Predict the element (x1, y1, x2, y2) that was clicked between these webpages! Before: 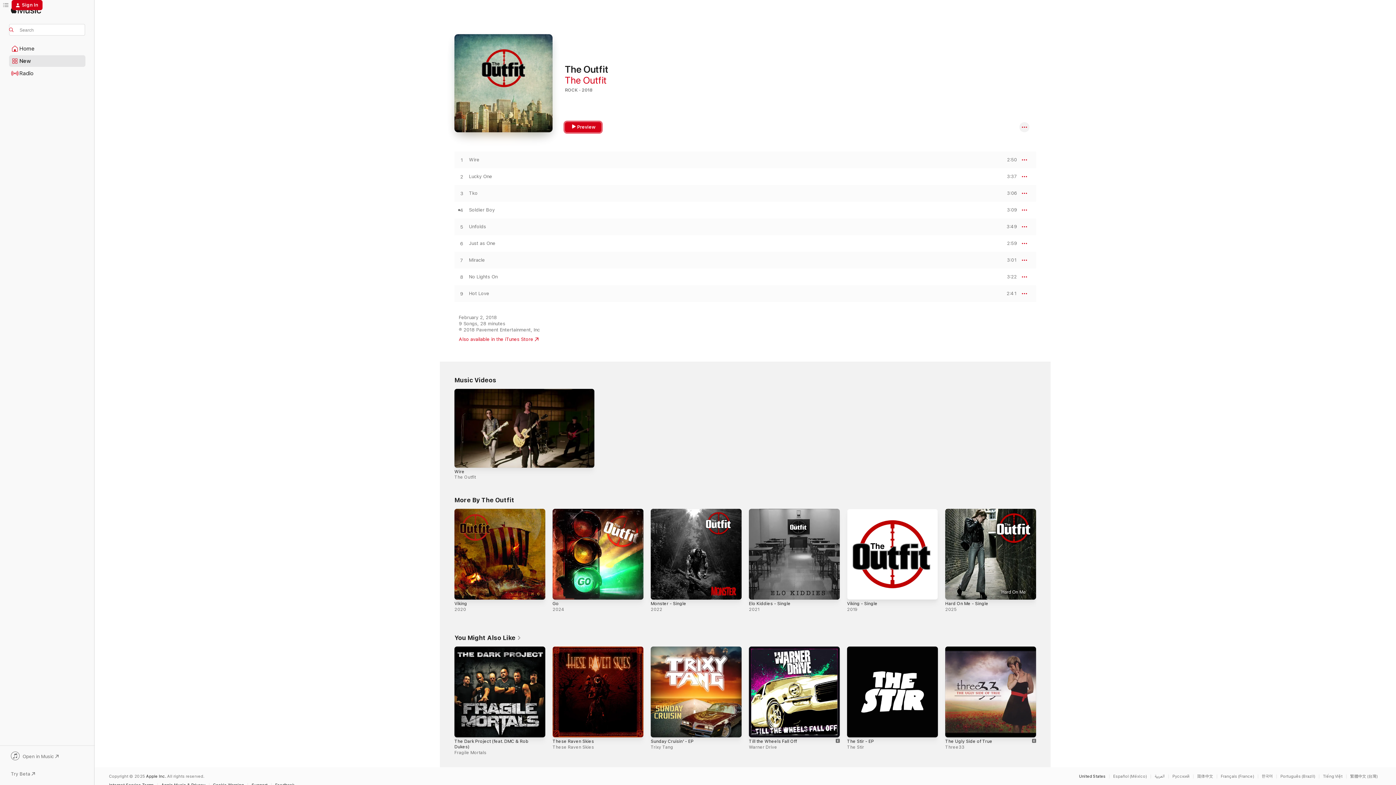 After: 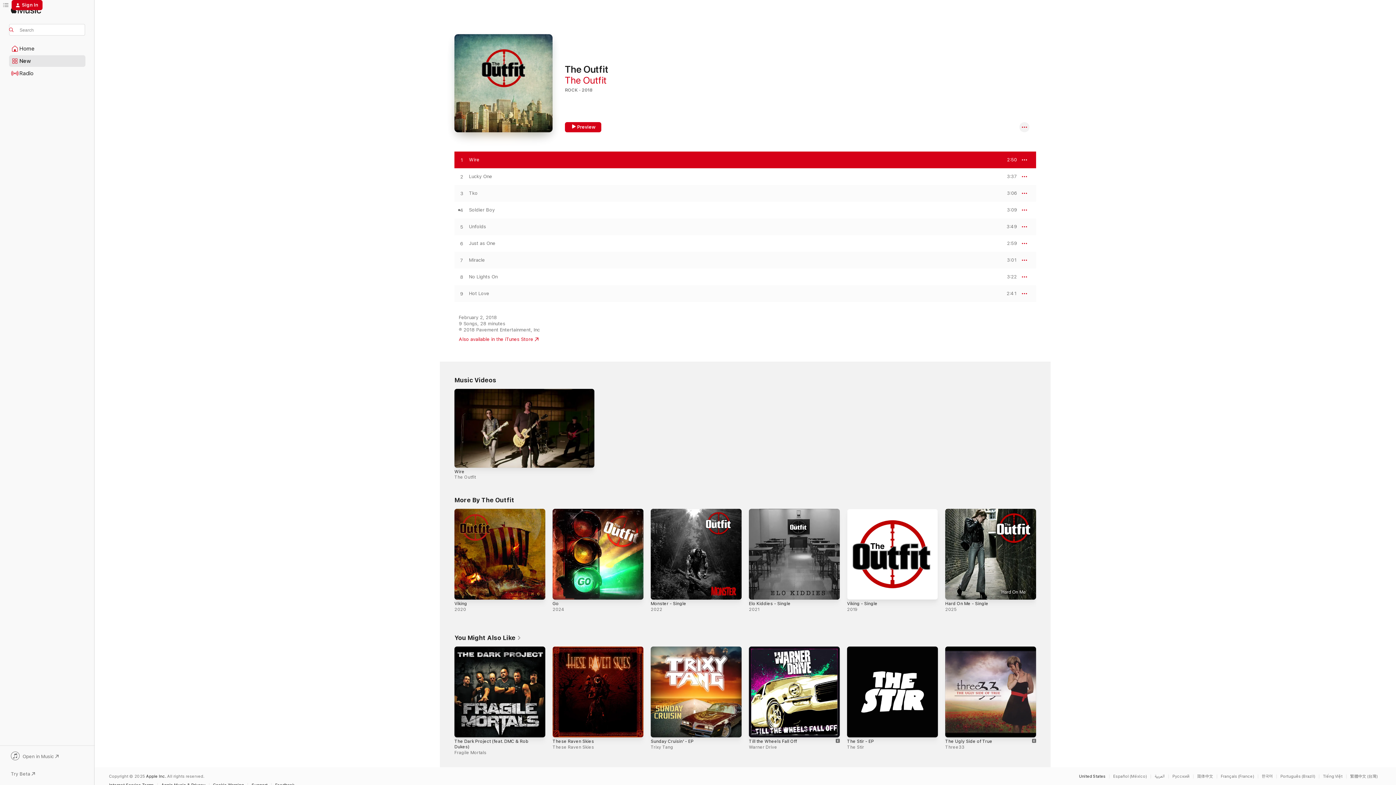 Action: label: PREVIEW bbox: (1000, 157, 1017, 162)